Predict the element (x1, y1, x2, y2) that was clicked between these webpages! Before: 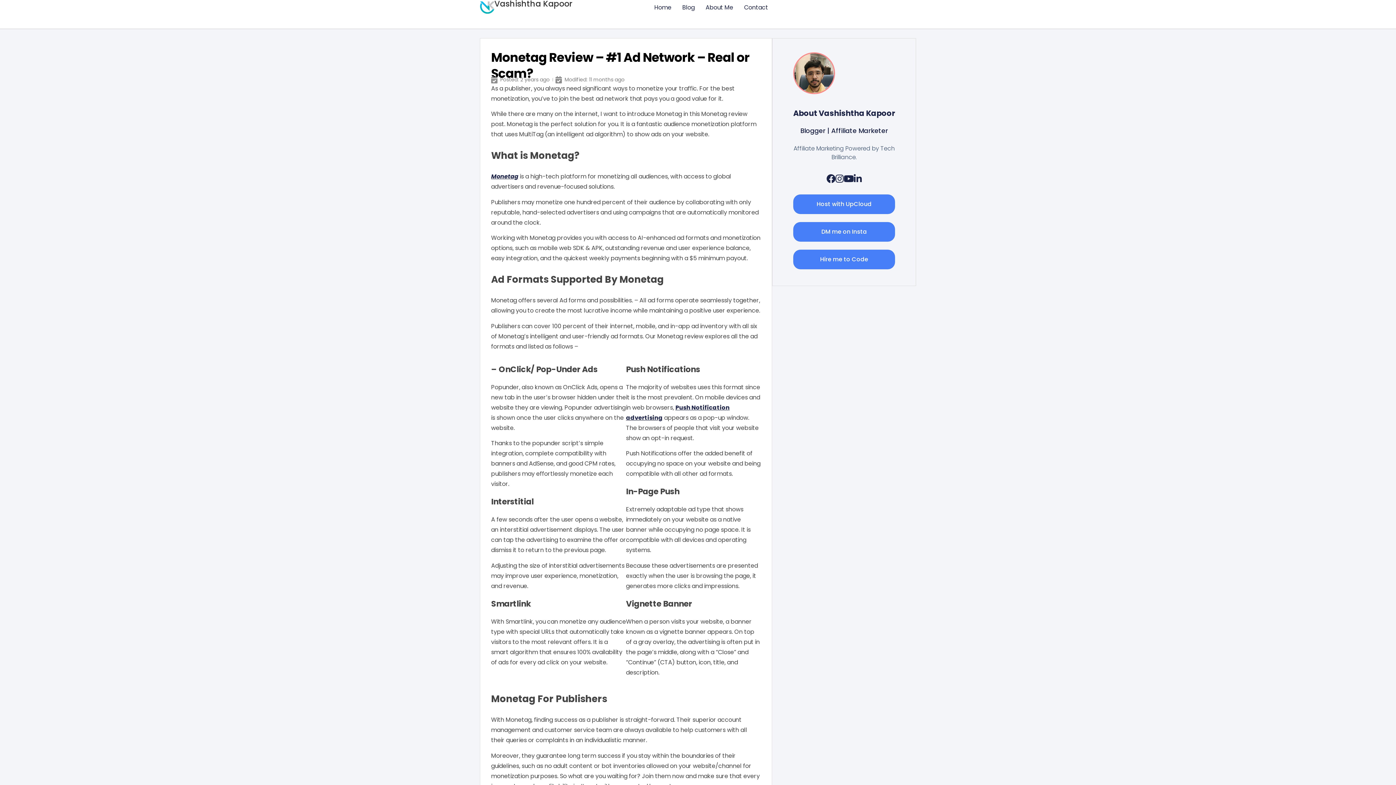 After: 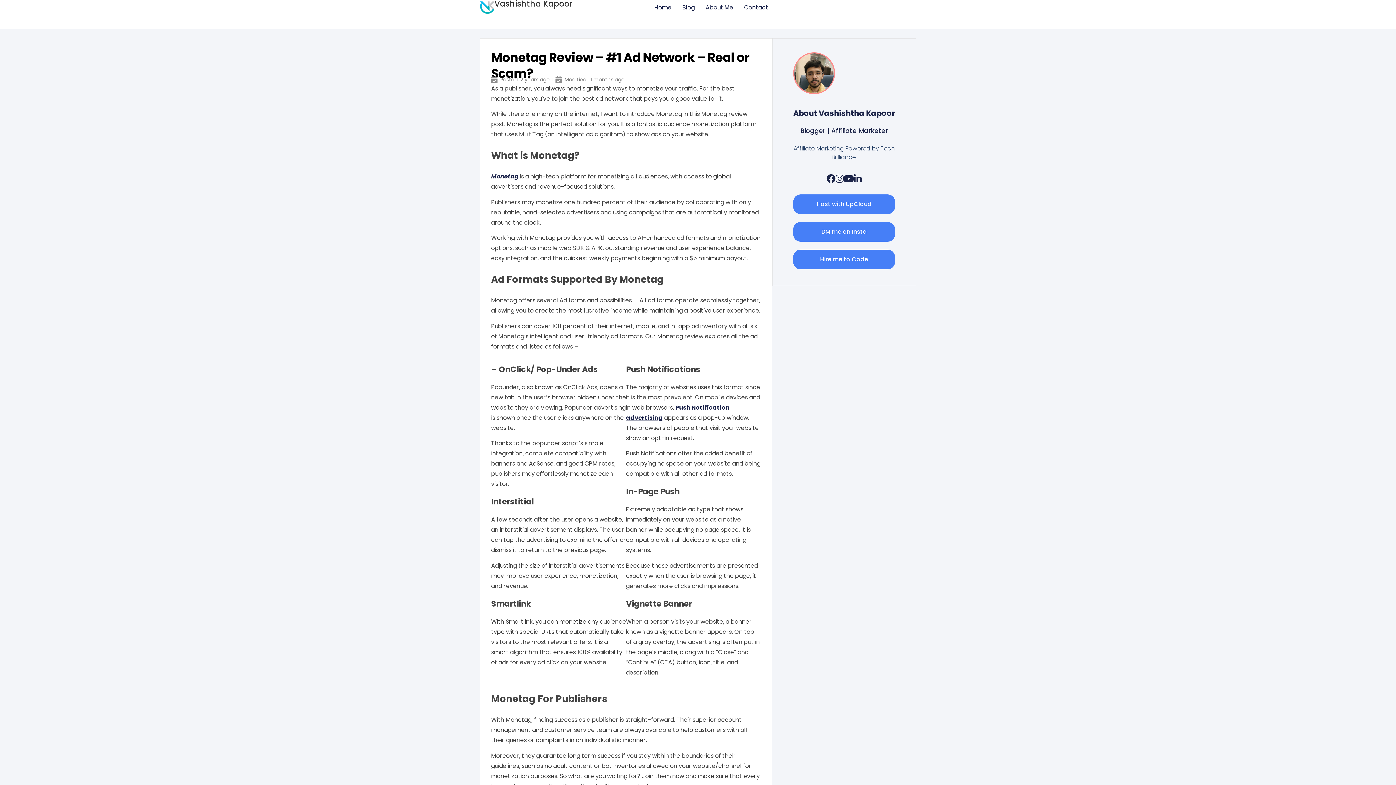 Action: bbox: (793, 249, 895, 269) label: Hire me to Code